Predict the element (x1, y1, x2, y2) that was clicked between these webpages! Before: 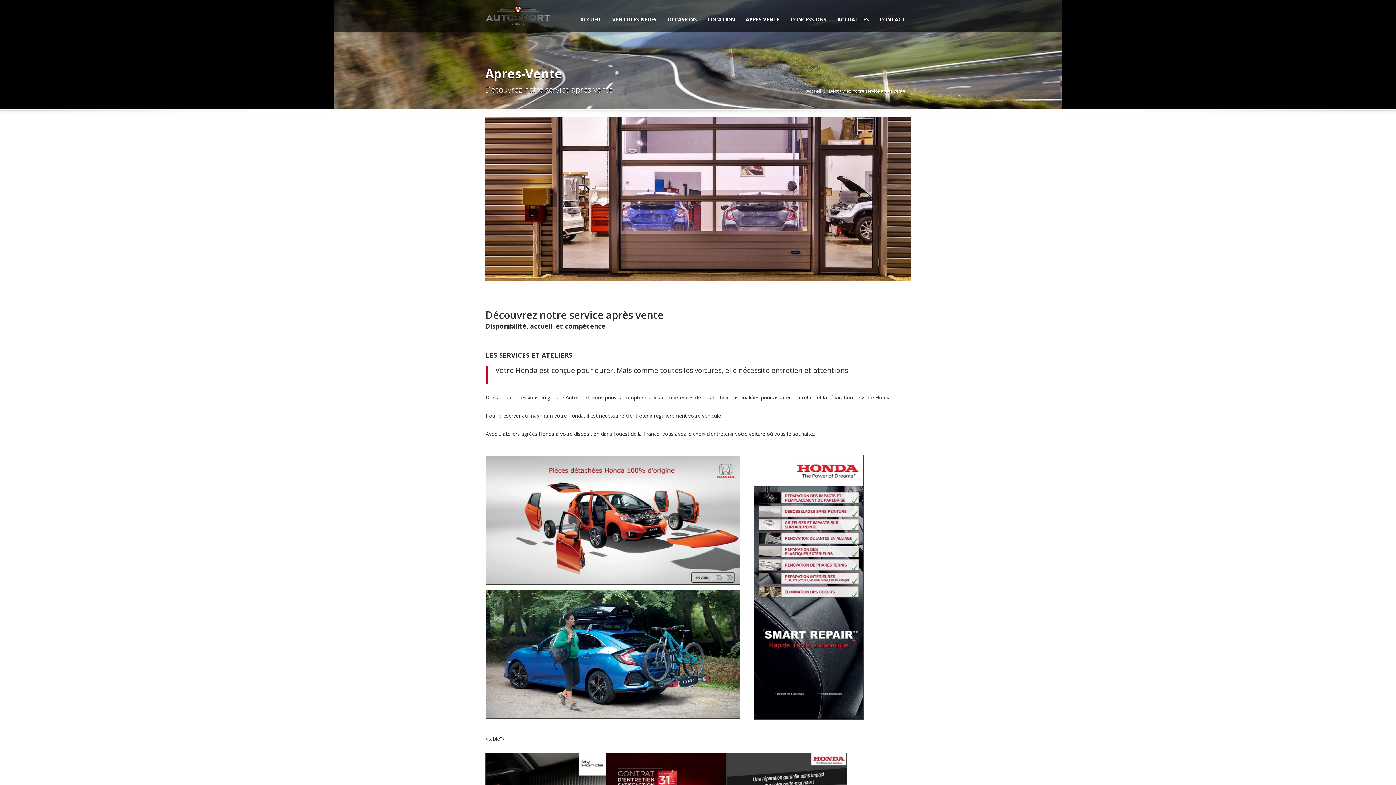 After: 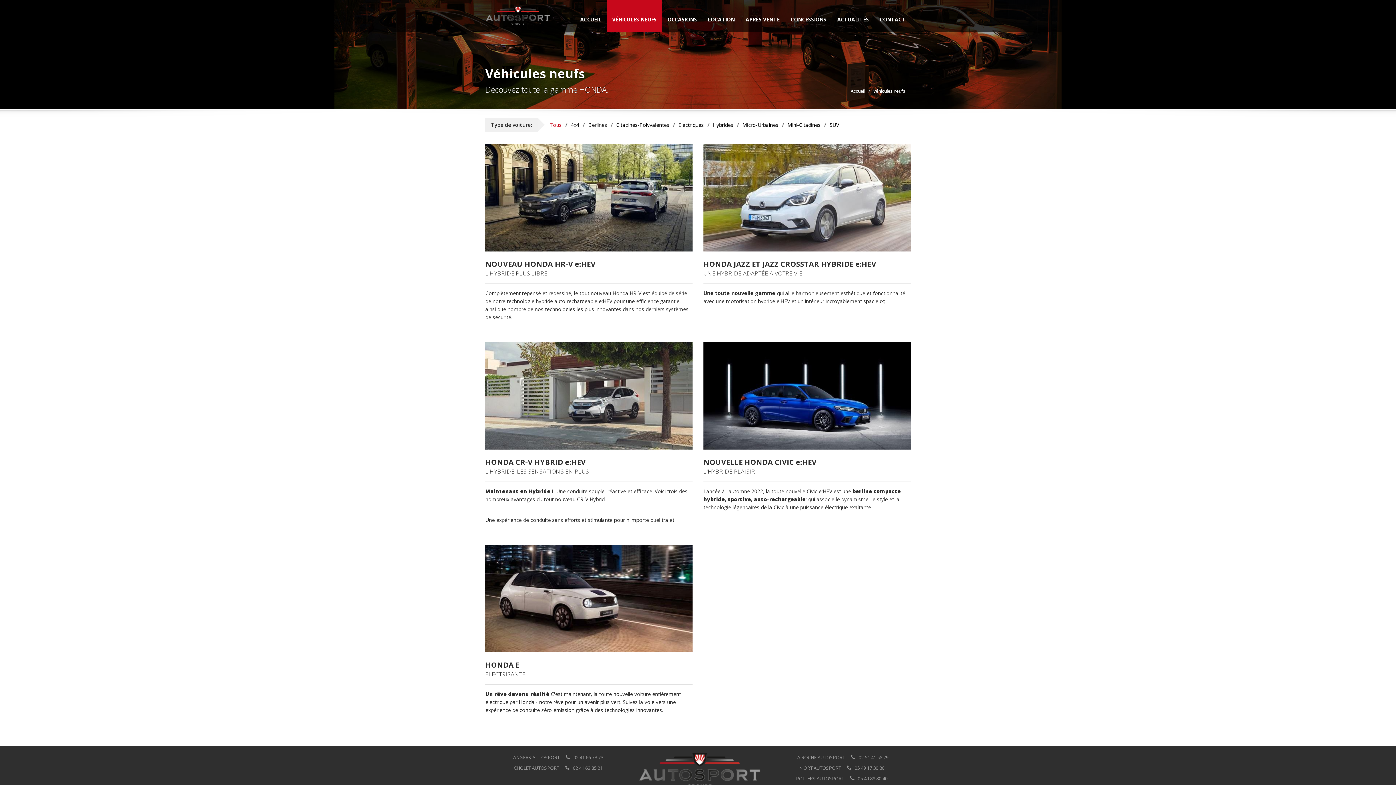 Action: bbox: (606, 0, 662, 32) label: VÉHICULES NEUFS